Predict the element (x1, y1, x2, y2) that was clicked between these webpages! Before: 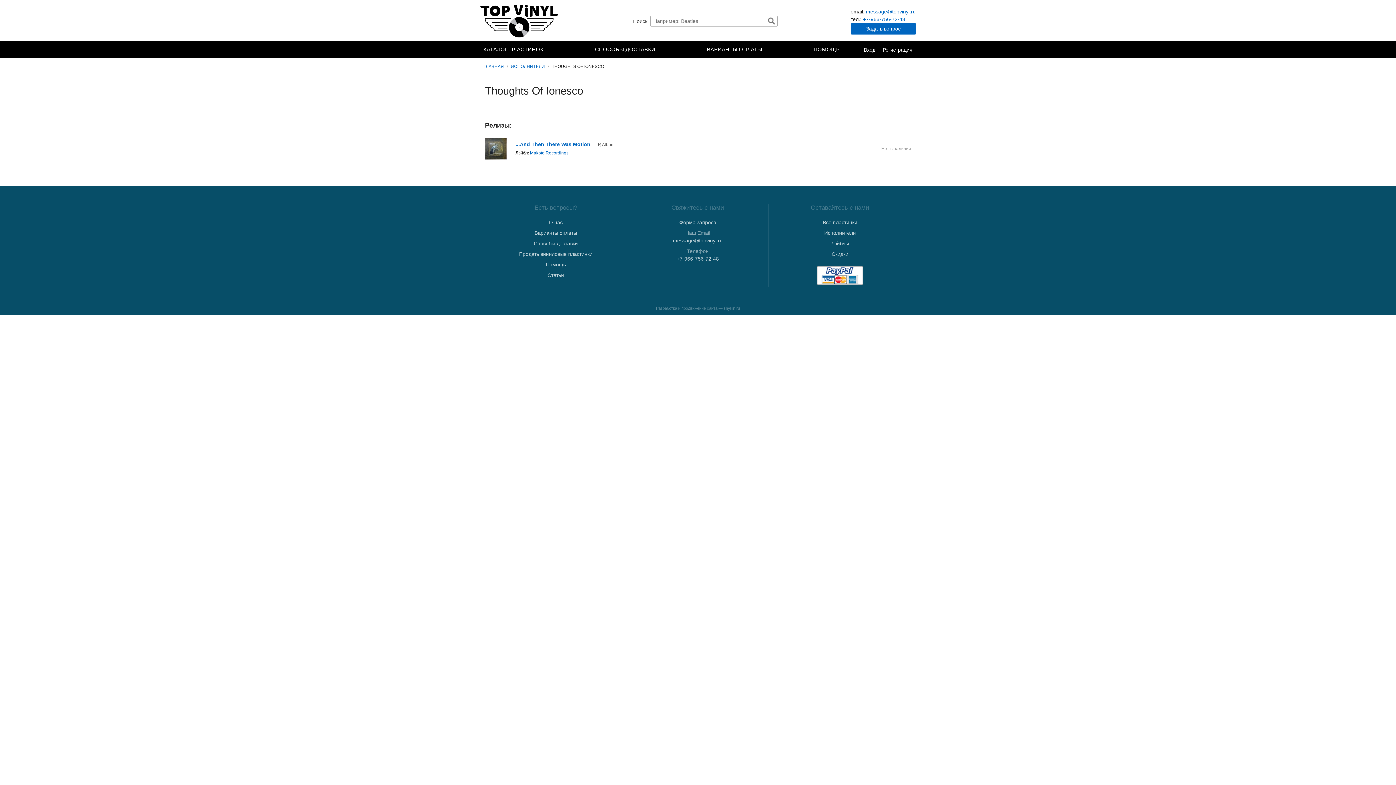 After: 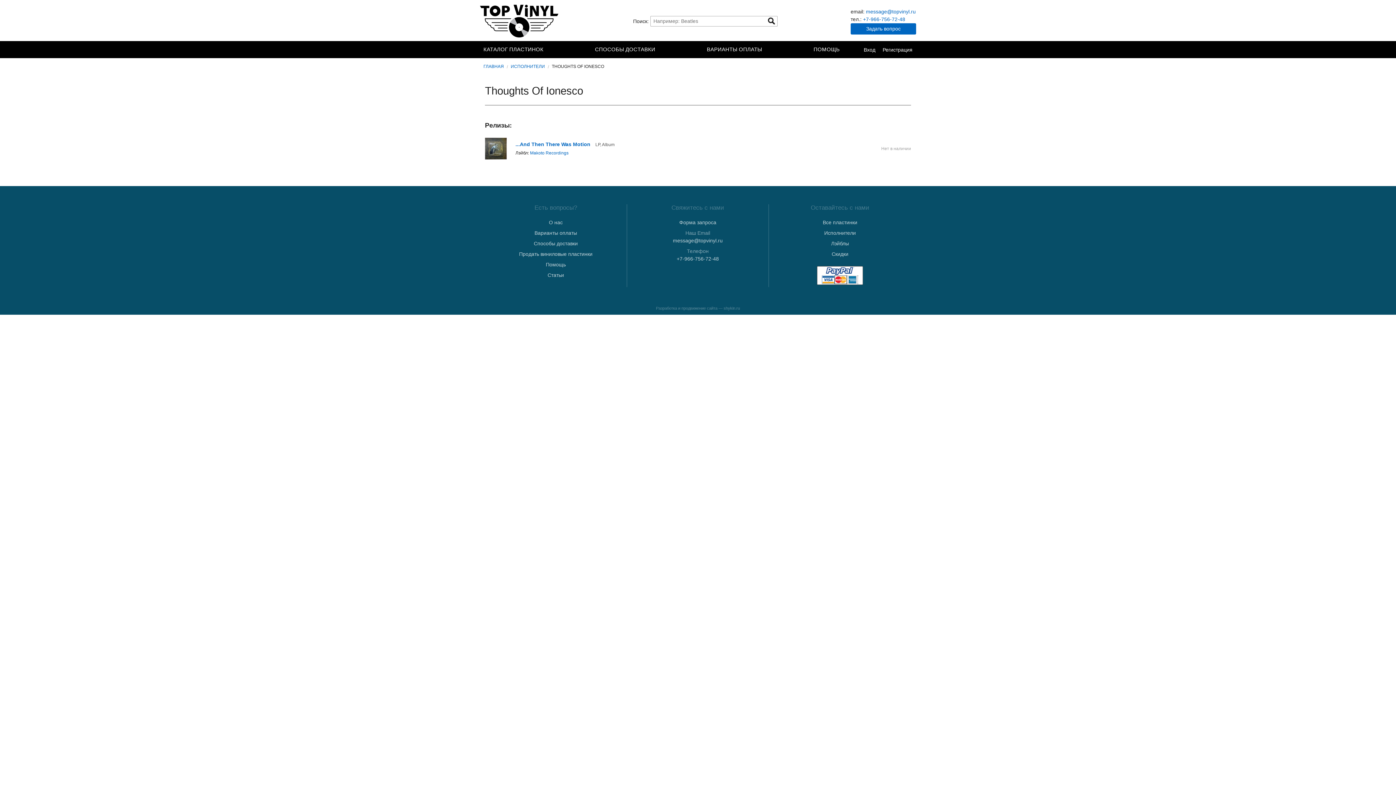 Action: bbox: (767, 16, 775, 25) label: Найти